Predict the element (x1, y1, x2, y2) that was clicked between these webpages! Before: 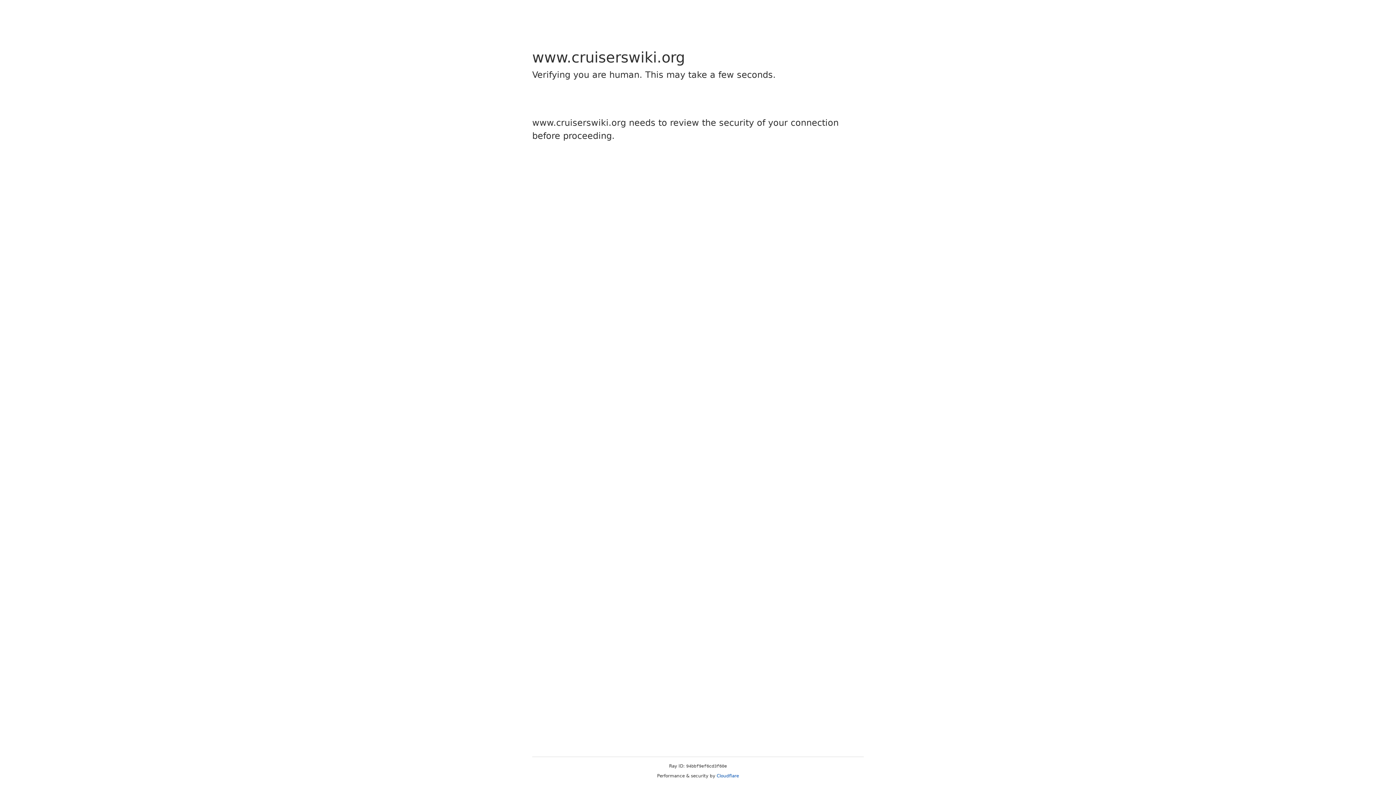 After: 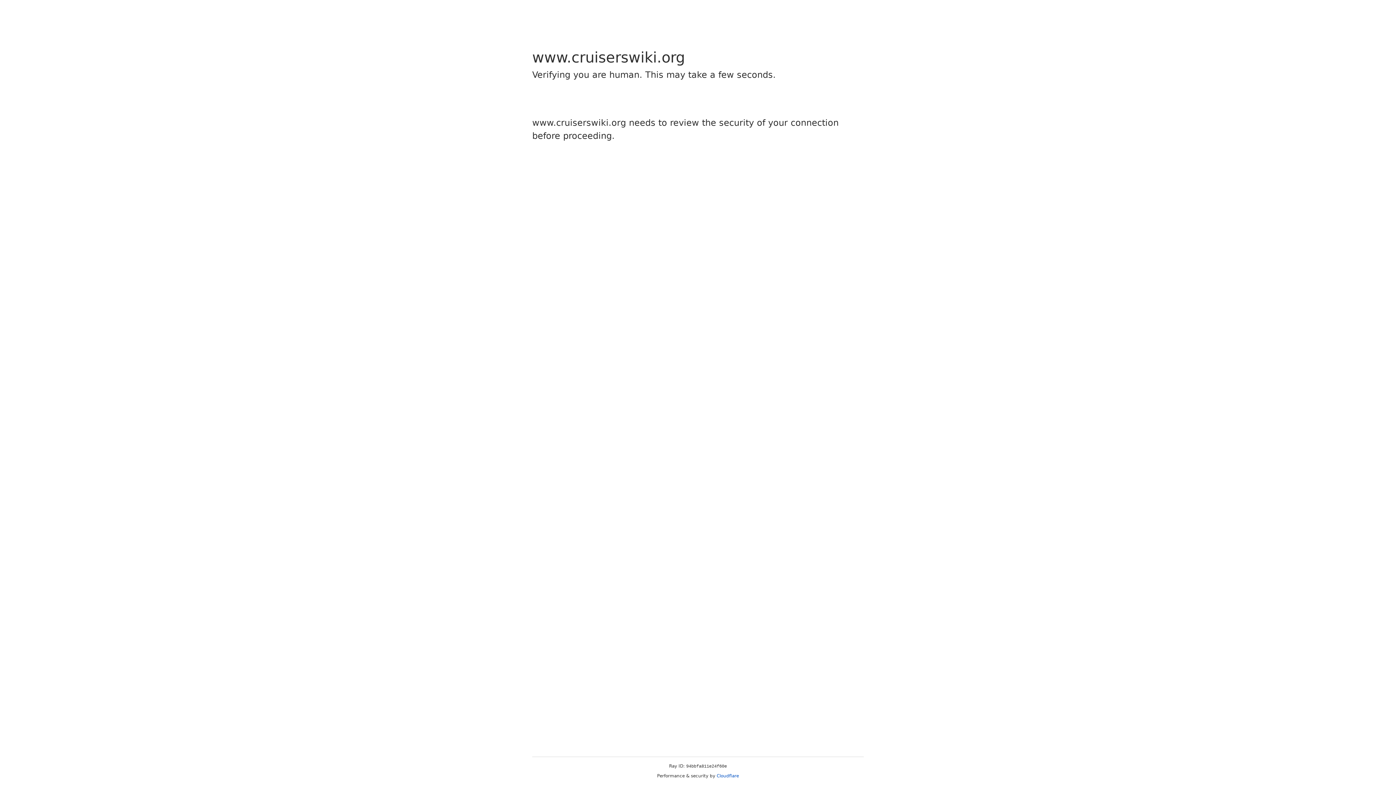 Action: label: Cloudflare bbox: (716, 773, 739, 778)